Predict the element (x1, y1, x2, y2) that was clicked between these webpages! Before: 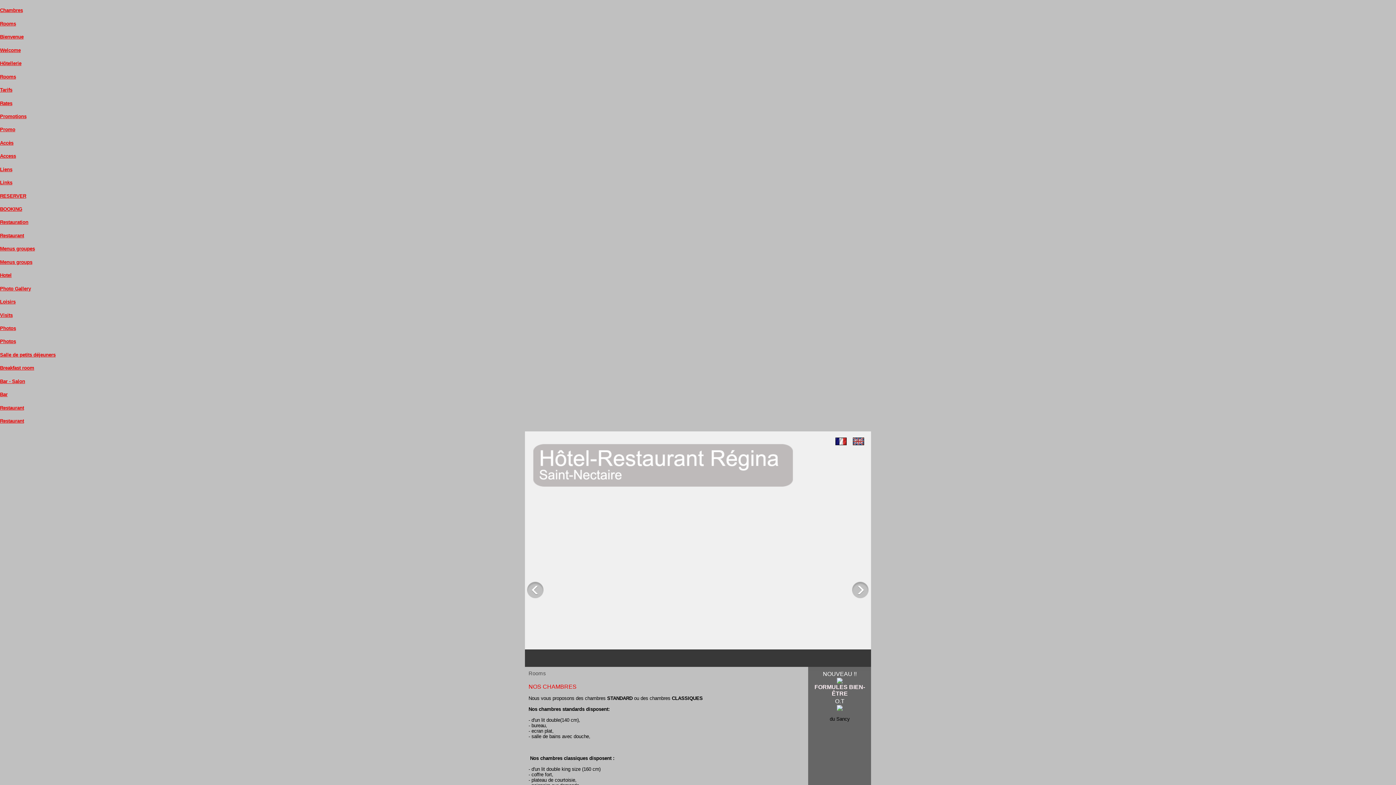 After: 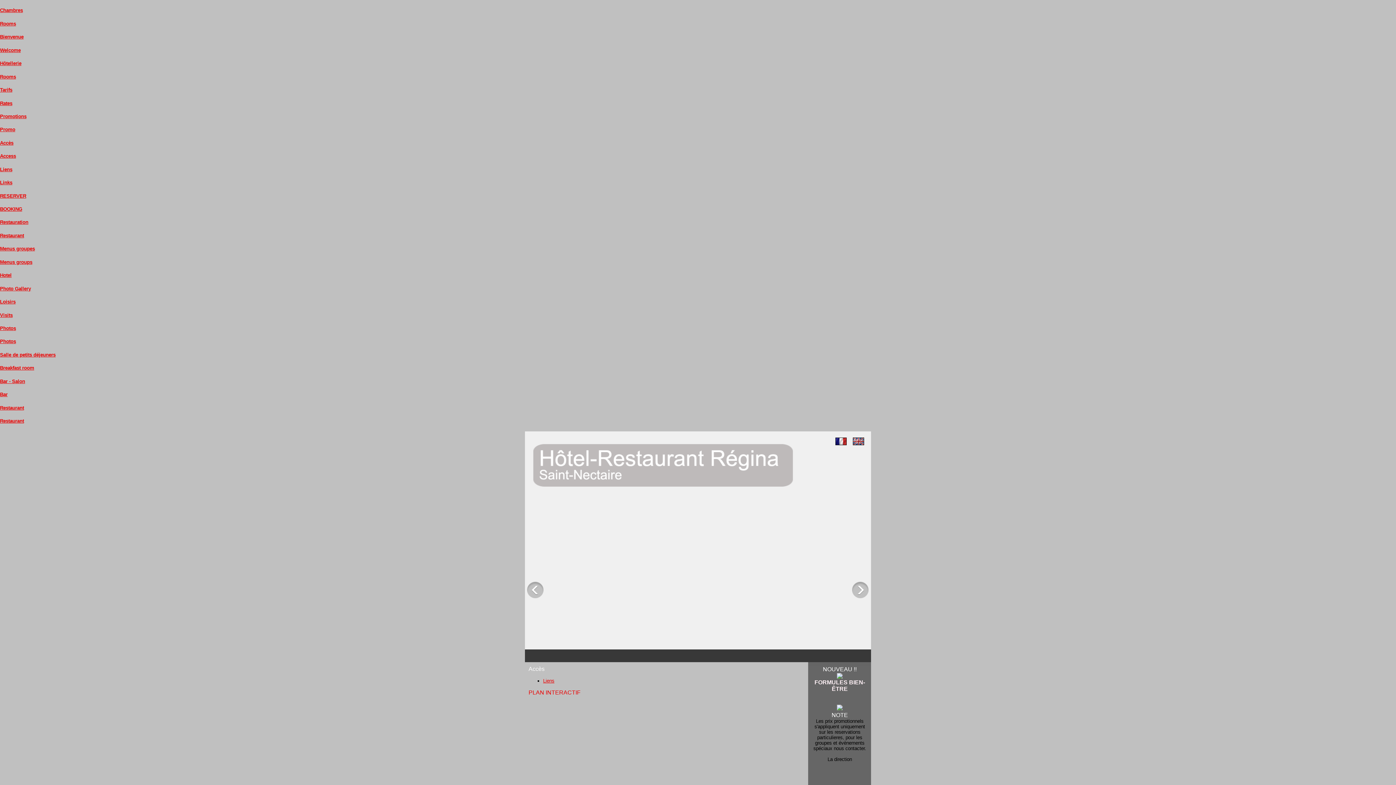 Action: label: Accès bbox: (0, 140, 13, 145)